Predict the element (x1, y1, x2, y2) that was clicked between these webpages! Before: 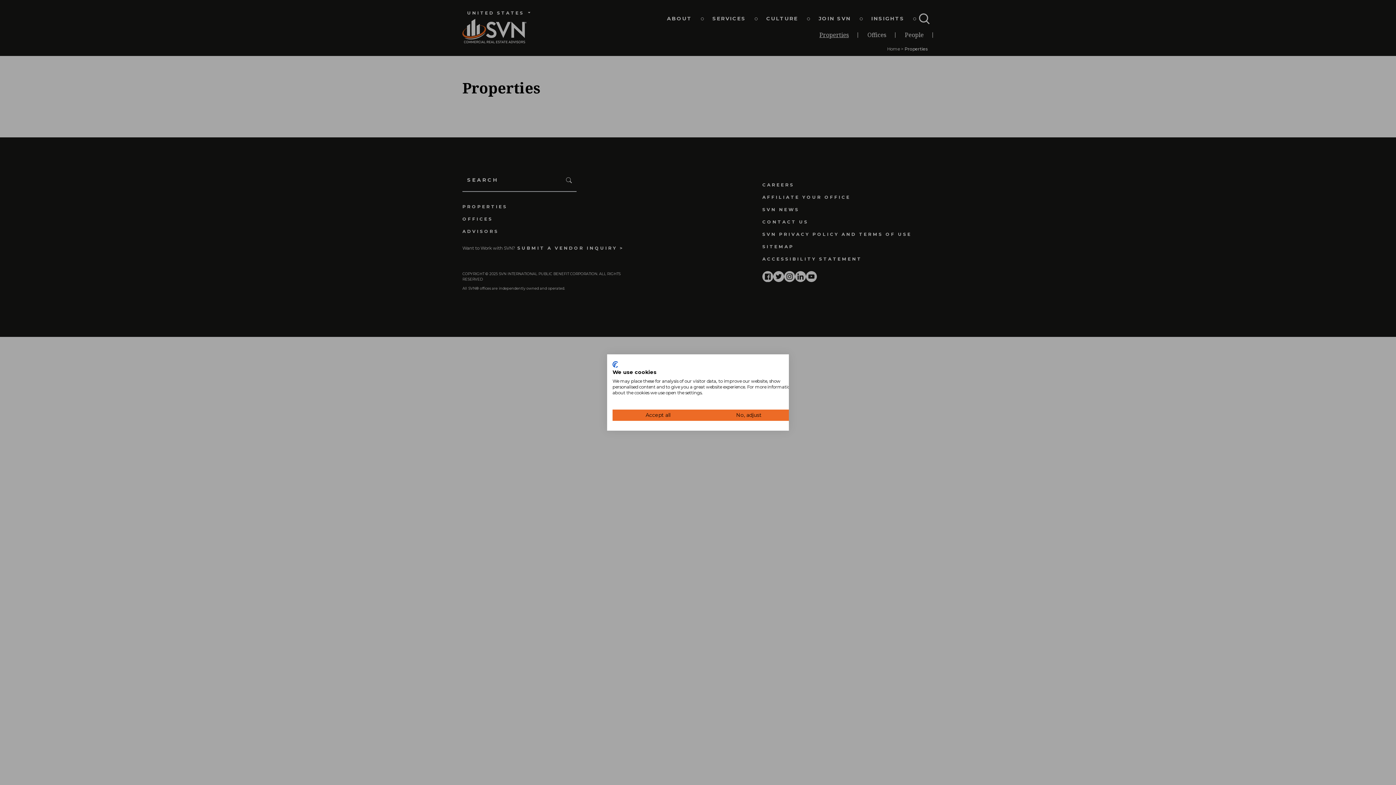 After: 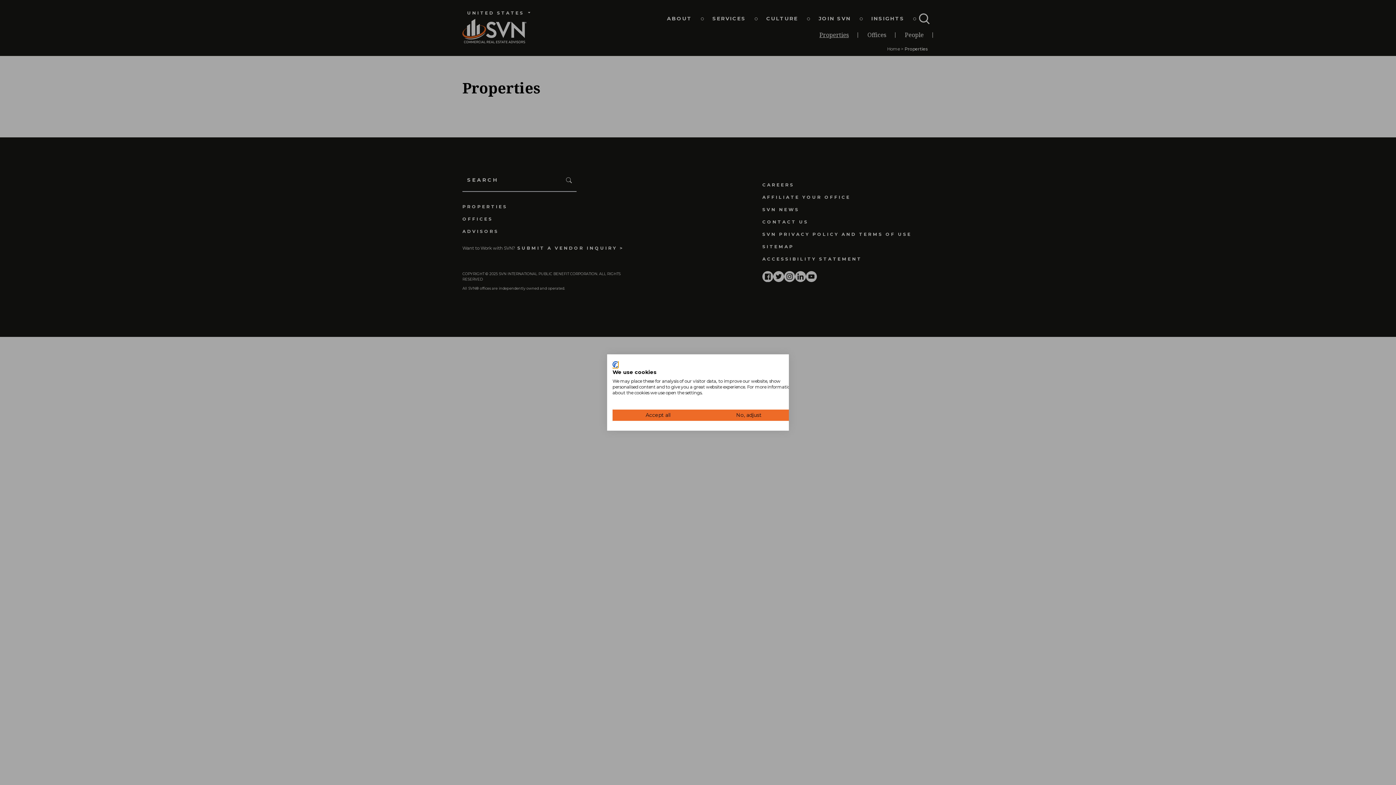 Action: label: CookieFirst logo. External link. Opens in a new tab or window. bbox: (612, 361, 618, 368)